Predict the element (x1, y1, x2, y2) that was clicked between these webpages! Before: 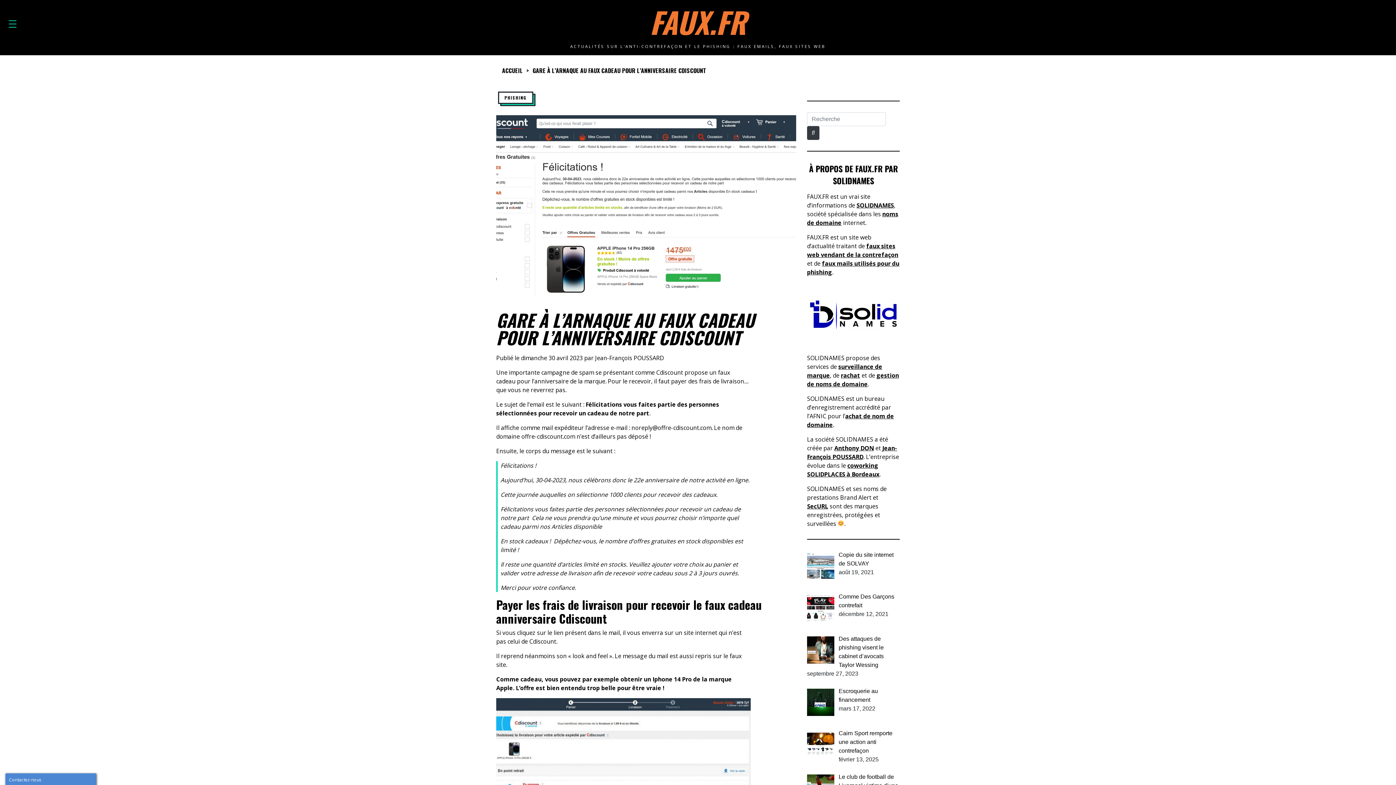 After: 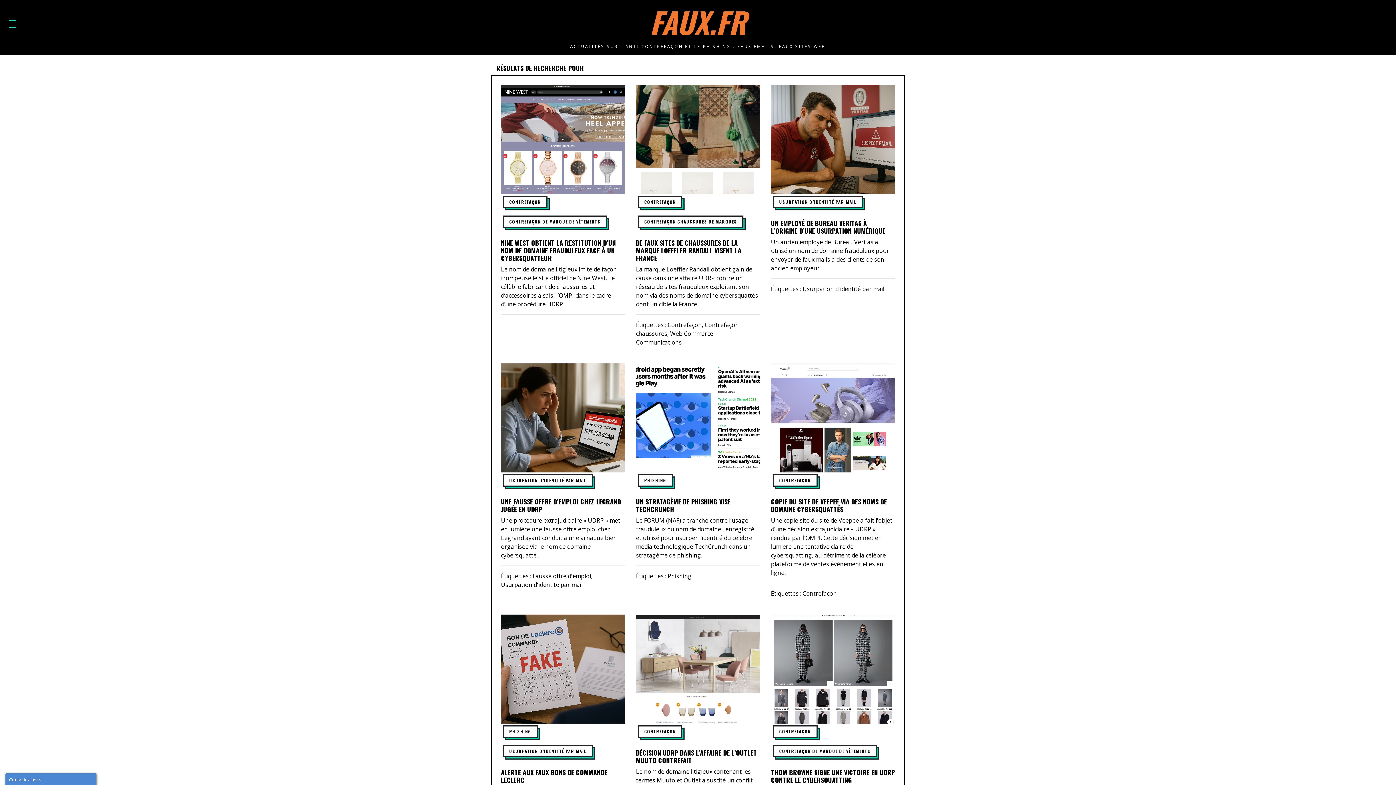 Action: label: Rechercher bbox: (807, 126, 819, 140)